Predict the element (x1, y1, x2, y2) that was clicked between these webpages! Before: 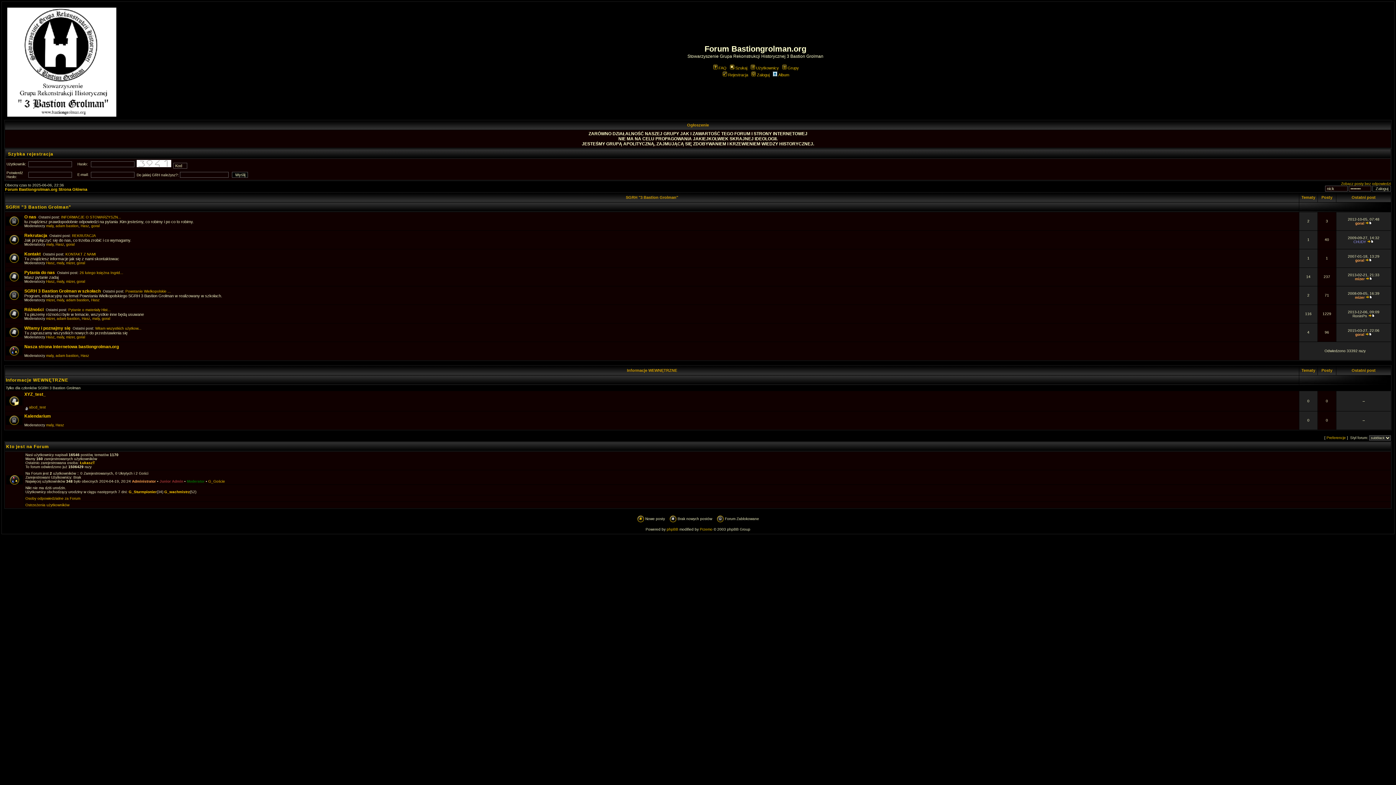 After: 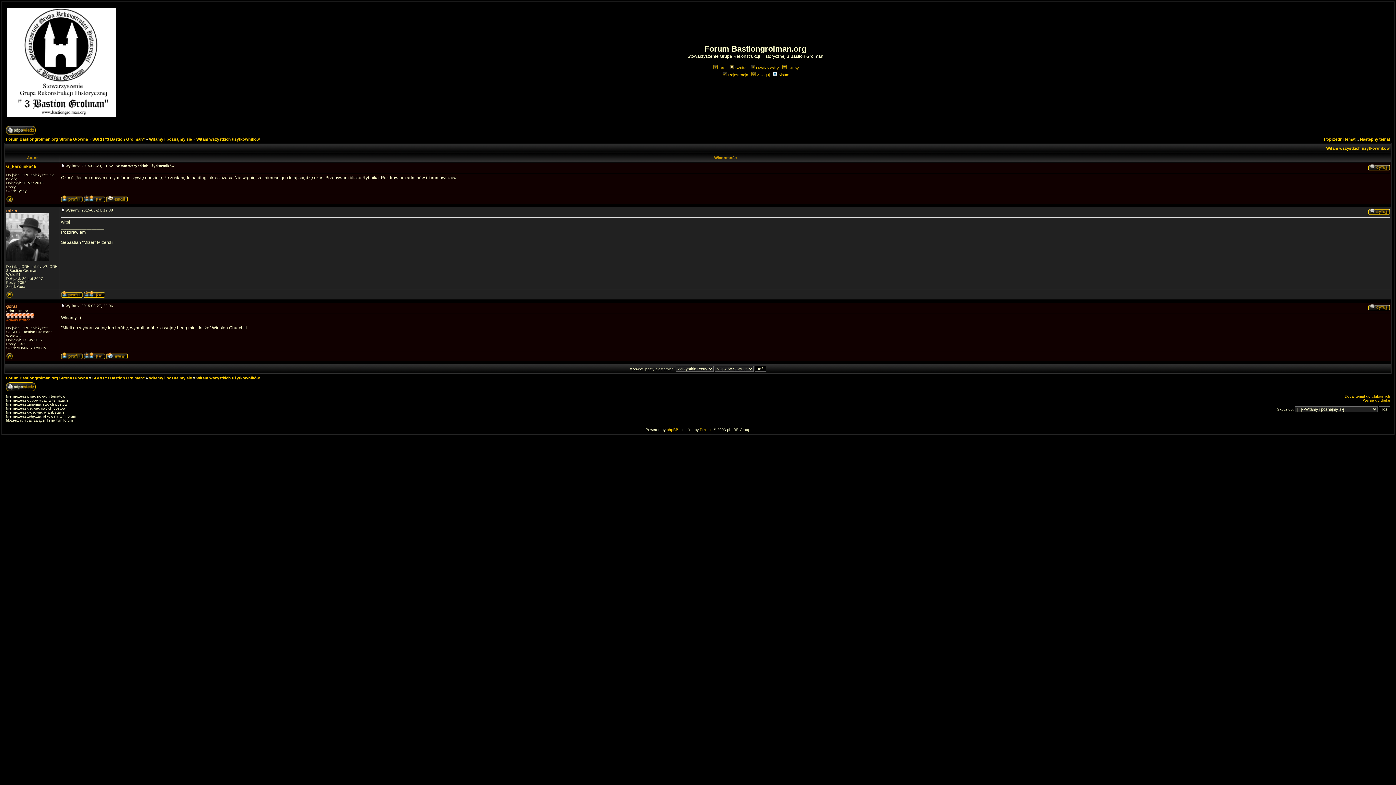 Action: bbox: (1365, 332, 1372, 336)